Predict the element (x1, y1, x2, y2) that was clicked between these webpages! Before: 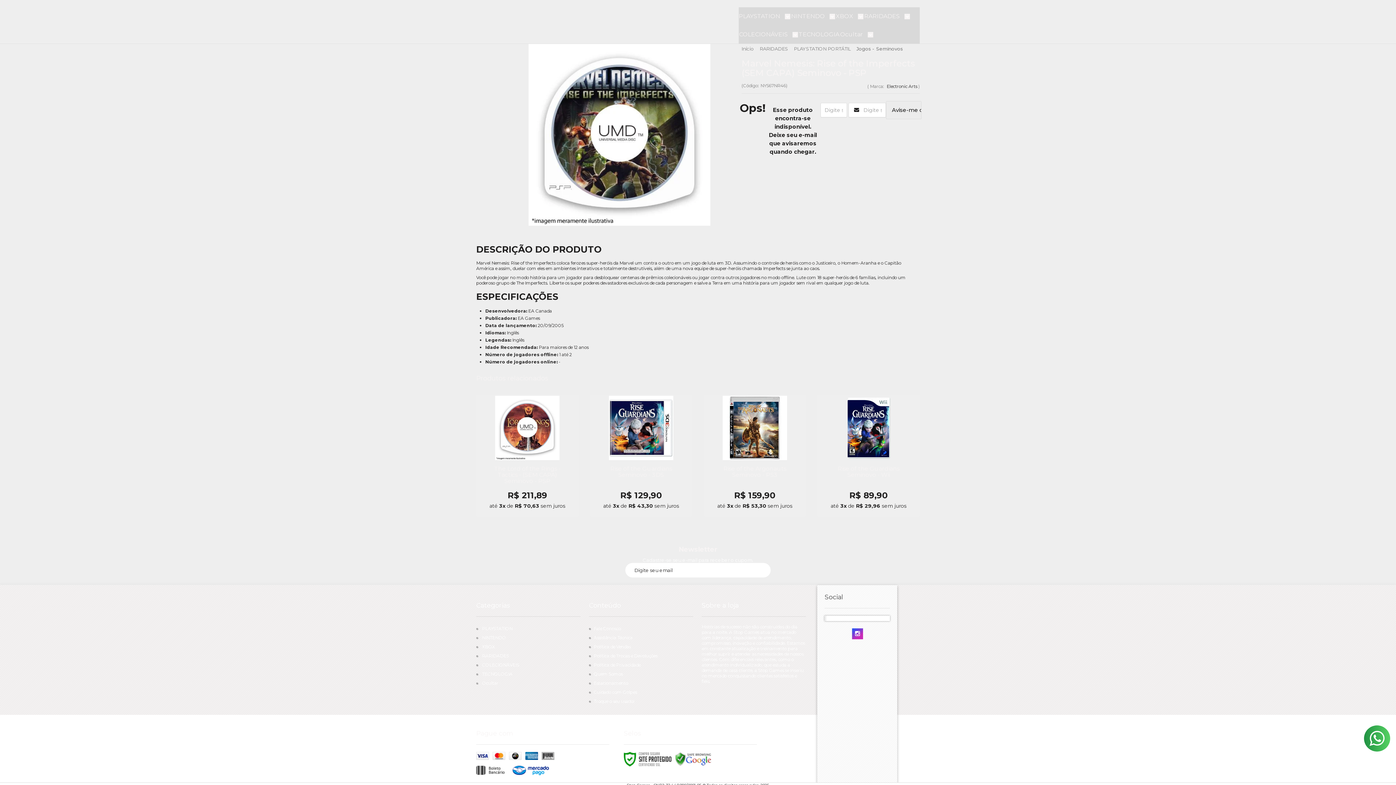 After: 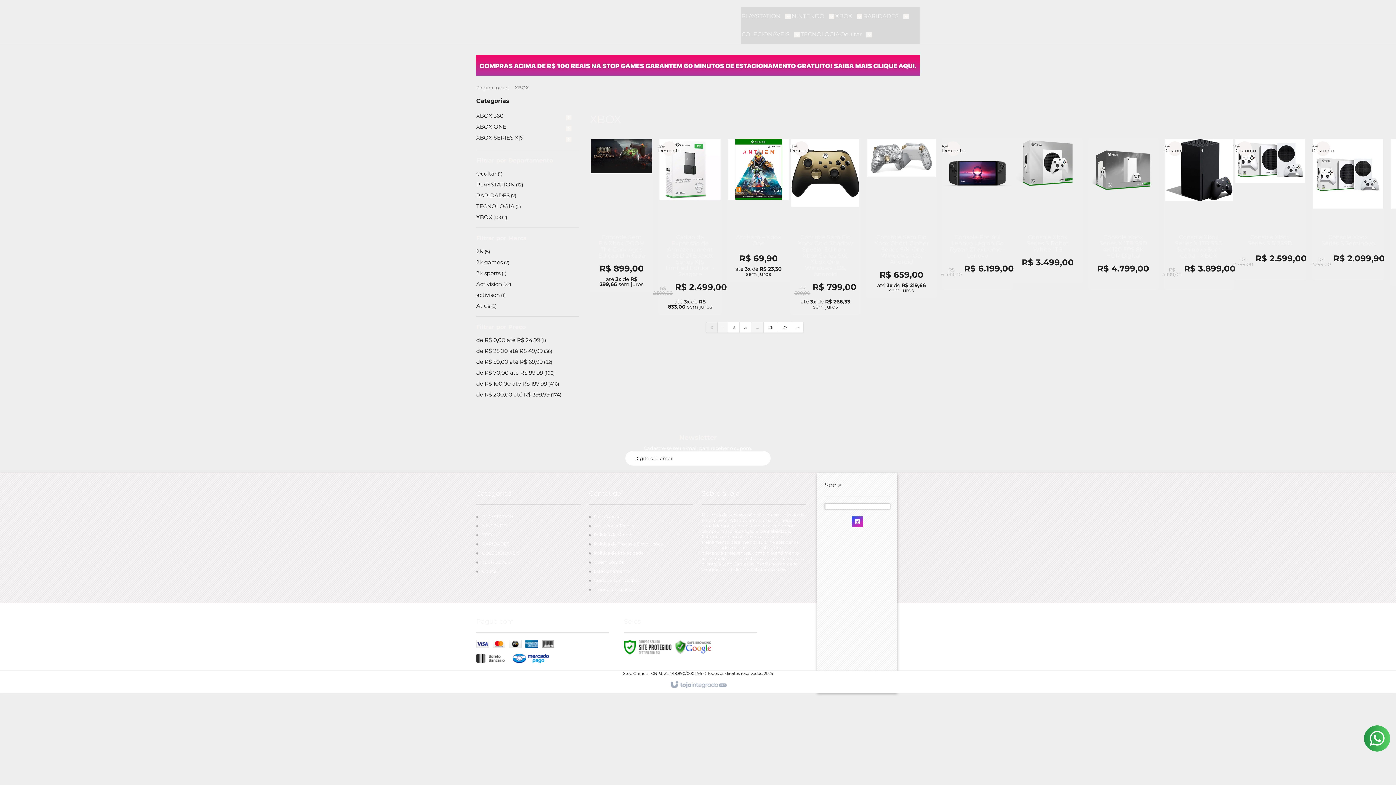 Action: label: XBOX bbox: (482, 644, 495, 649)